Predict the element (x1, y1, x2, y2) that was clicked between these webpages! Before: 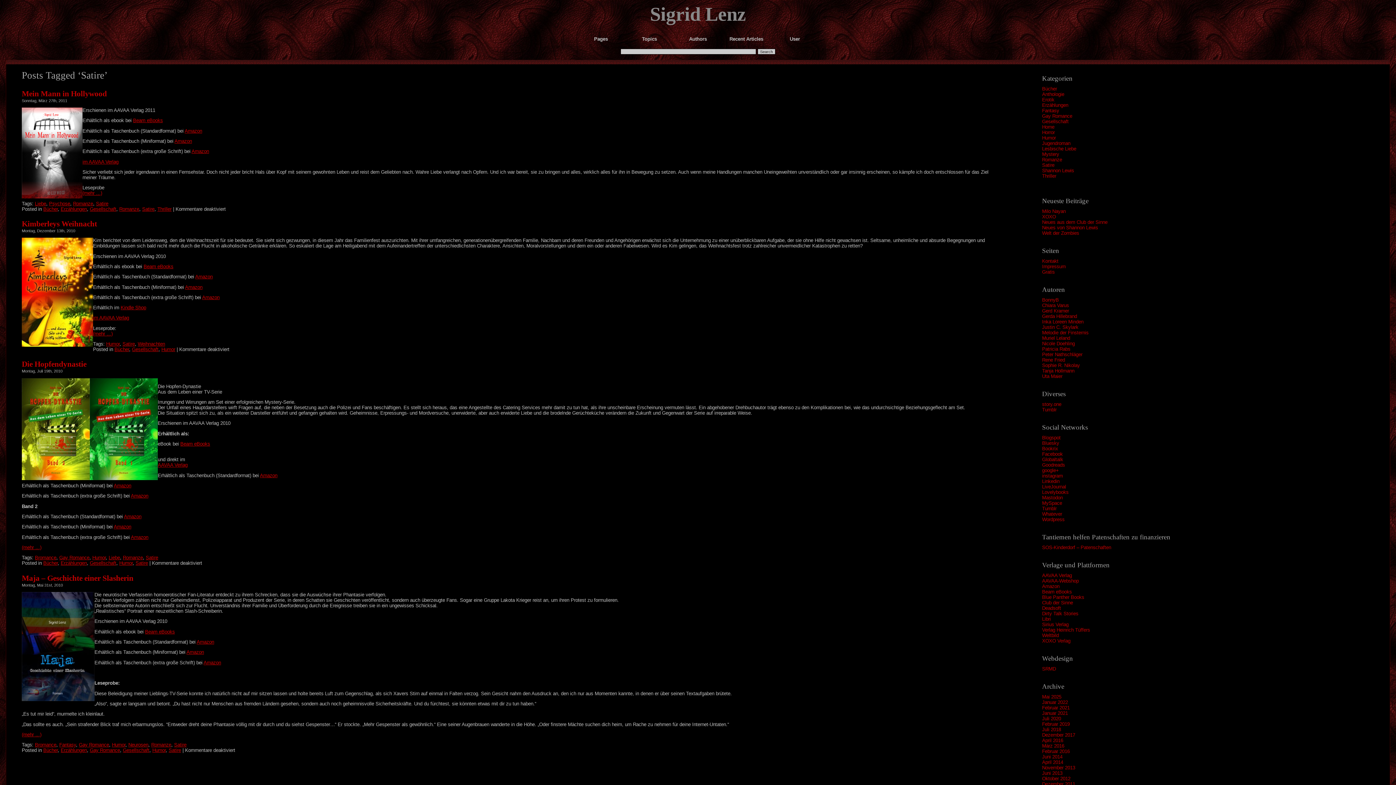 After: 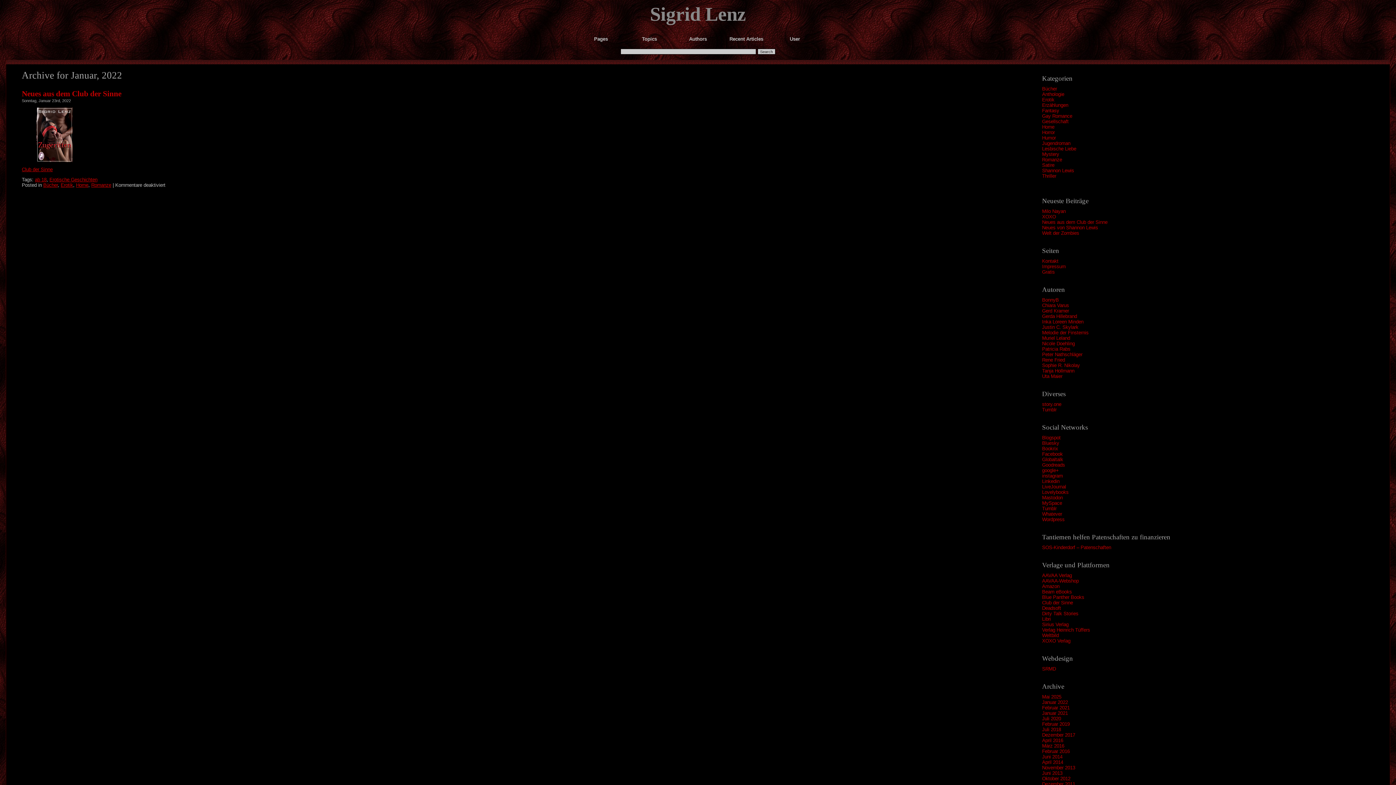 Action: bbox: (1042, 700, 1068, 705) label: Januar 2022